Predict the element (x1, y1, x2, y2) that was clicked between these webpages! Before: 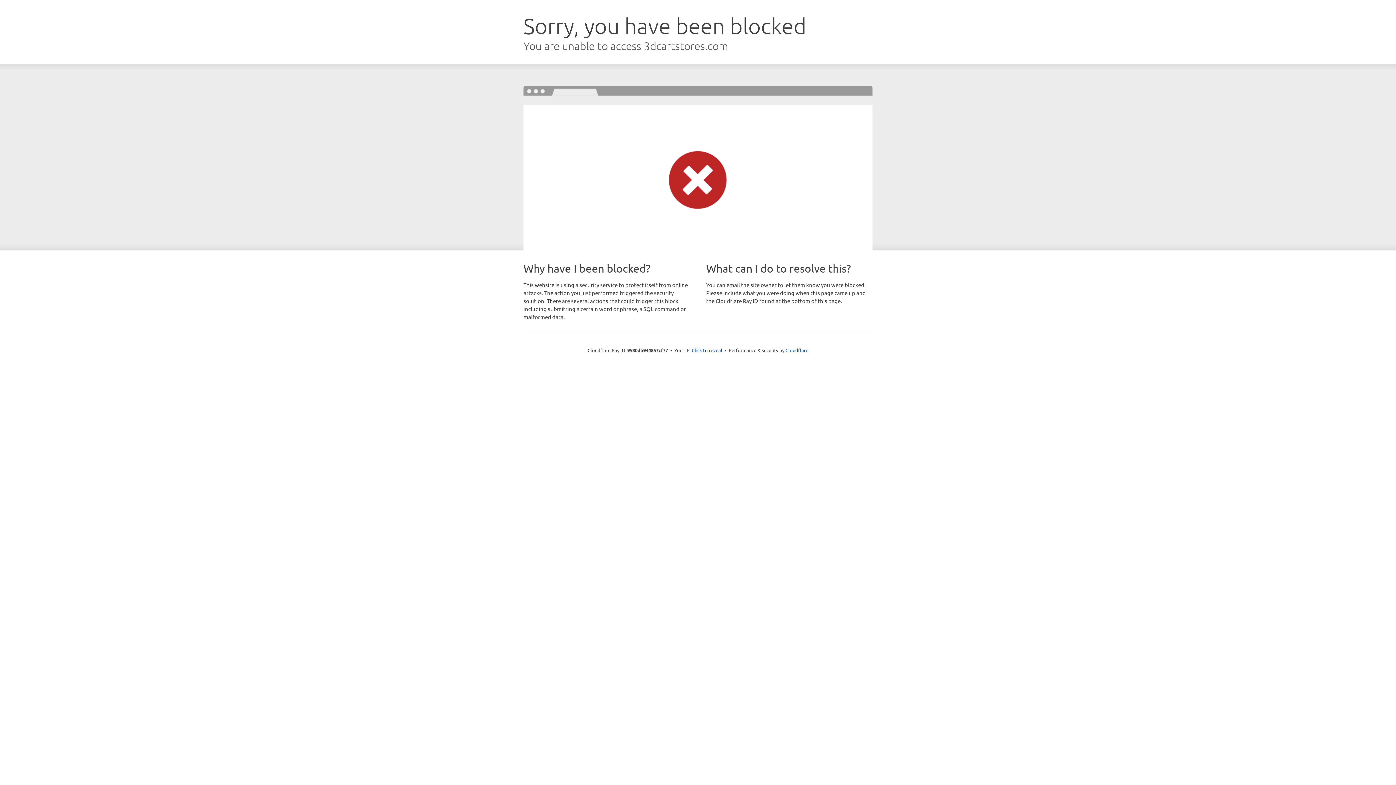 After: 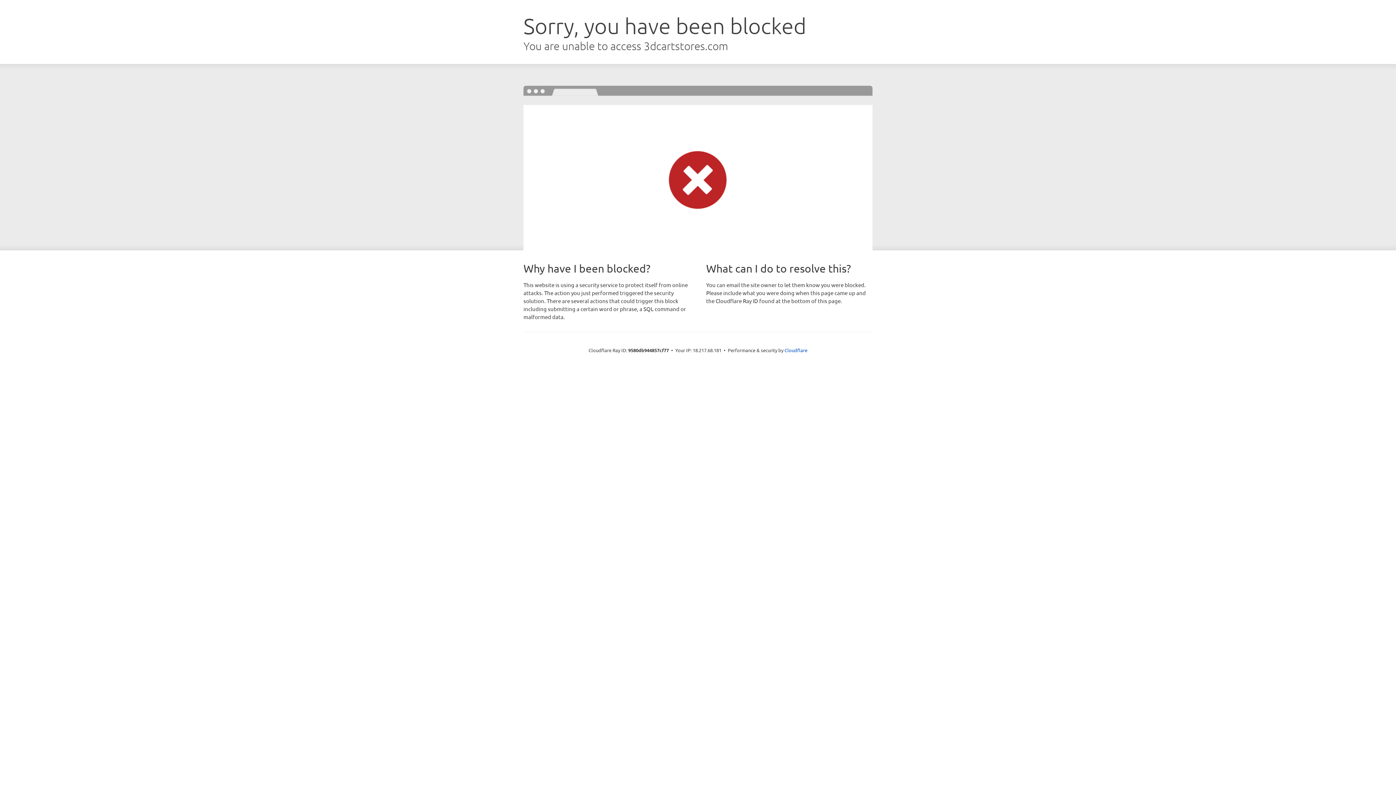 Action: label: Click to reveal bbox: (692, 346, 722, 353)